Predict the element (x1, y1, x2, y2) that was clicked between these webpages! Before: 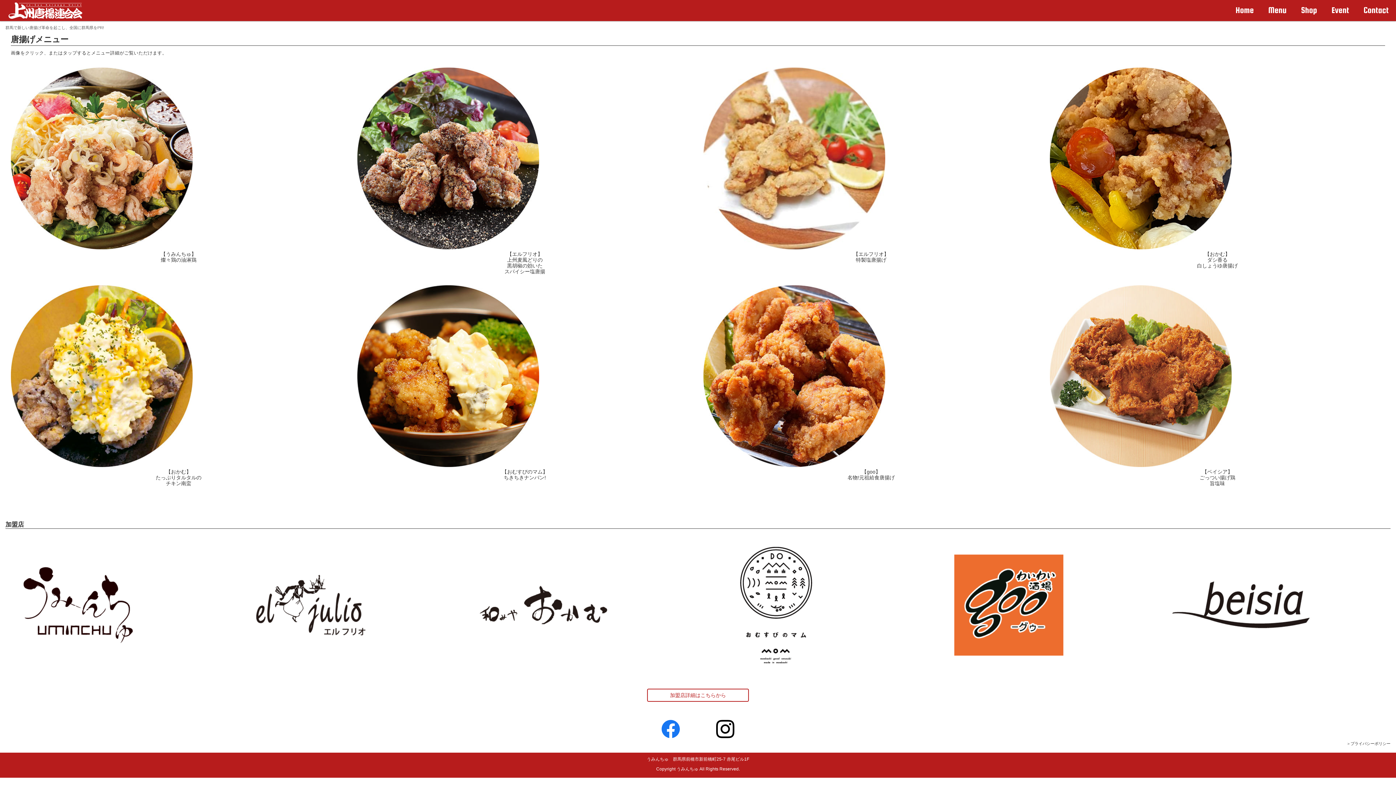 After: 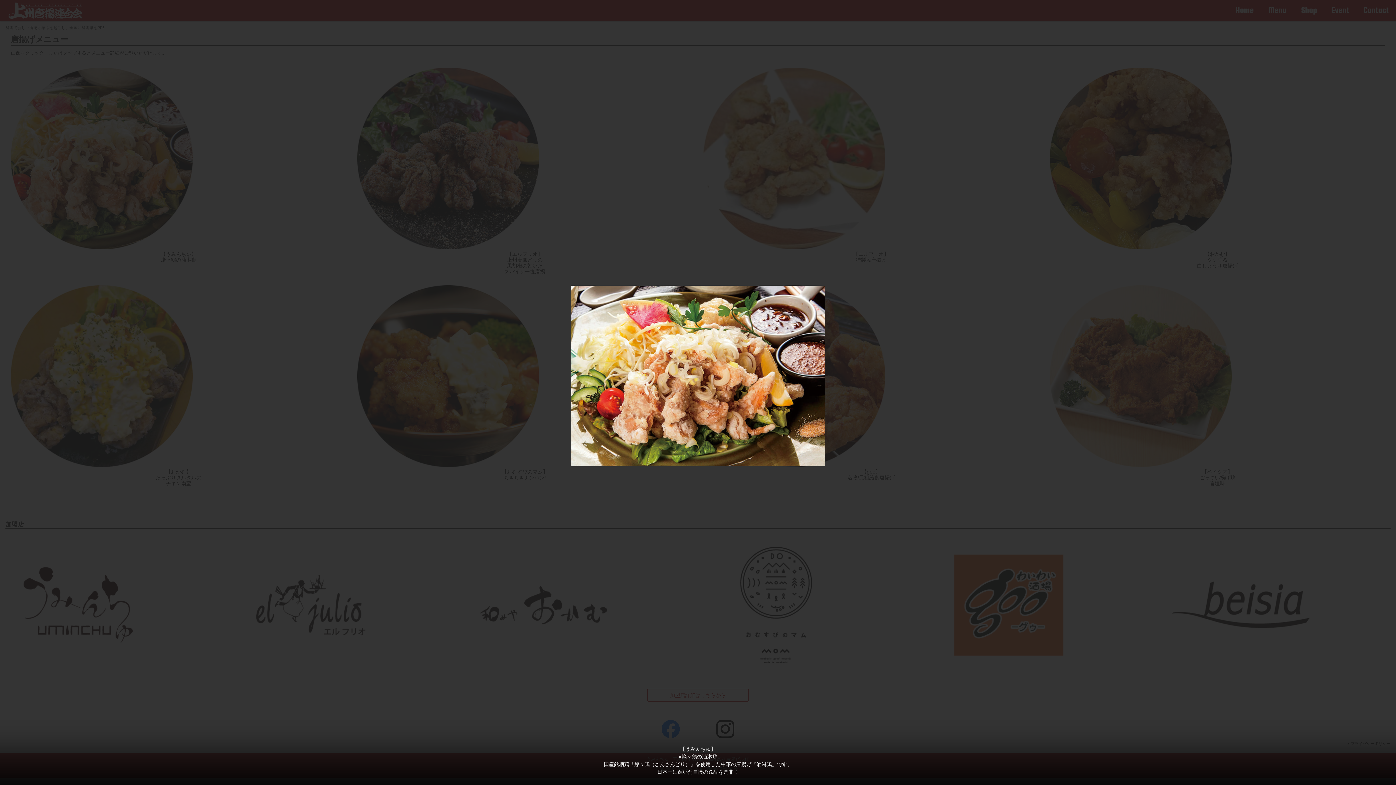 Action: bbox: (10, 67, 346, 262) label: 【うみんちゅ】
燦々鶏の油淋鶏